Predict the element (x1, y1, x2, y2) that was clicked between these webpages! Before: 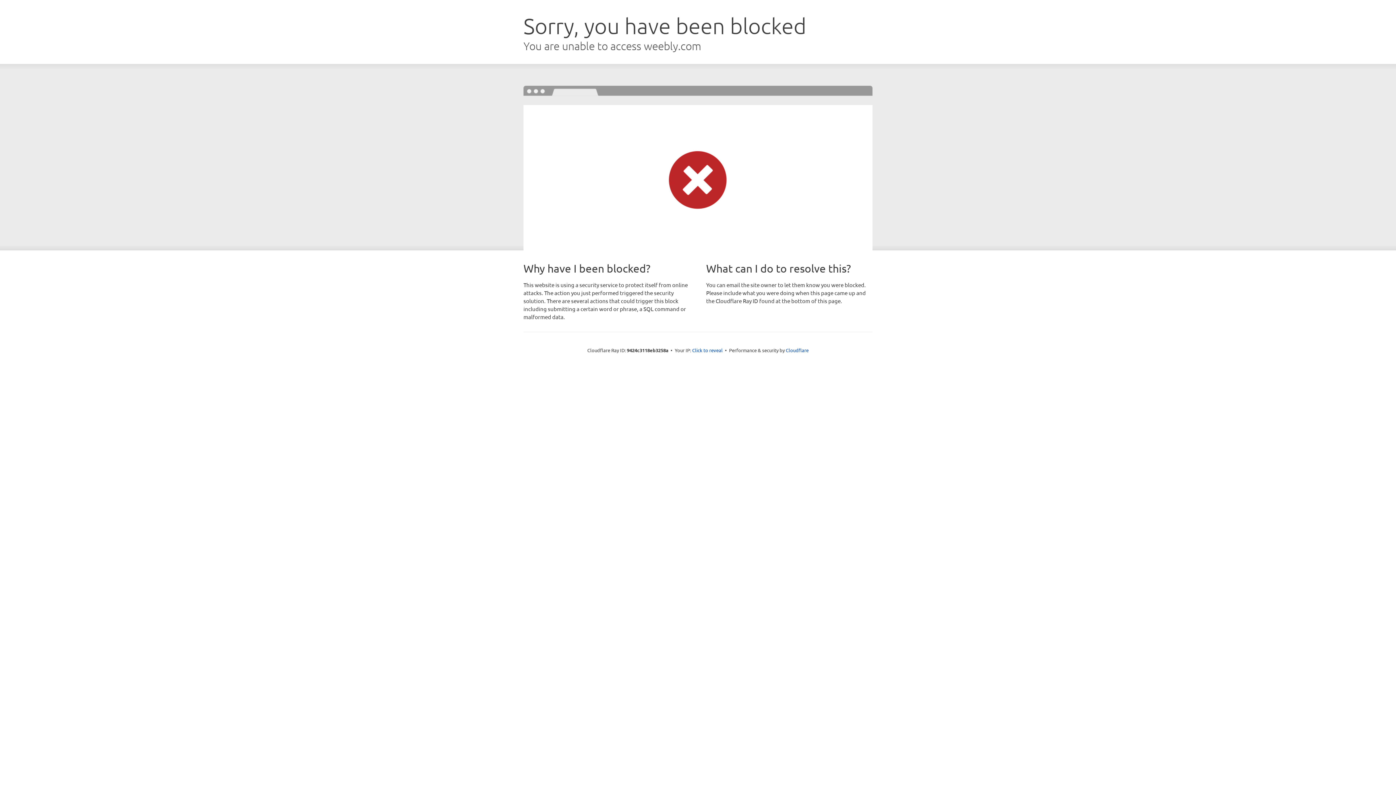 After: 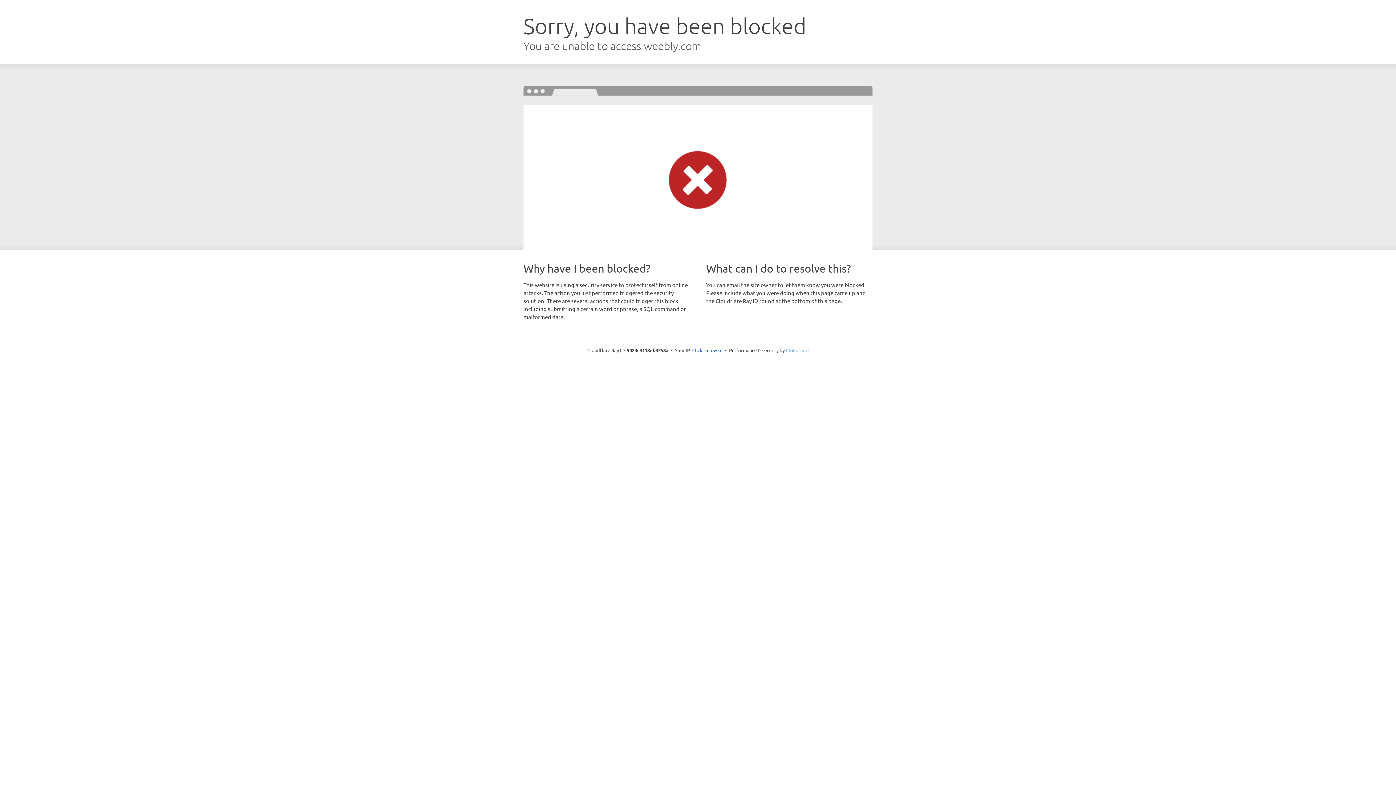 Action: label: Cloudflare bbox: (786, 347, 808, 353)